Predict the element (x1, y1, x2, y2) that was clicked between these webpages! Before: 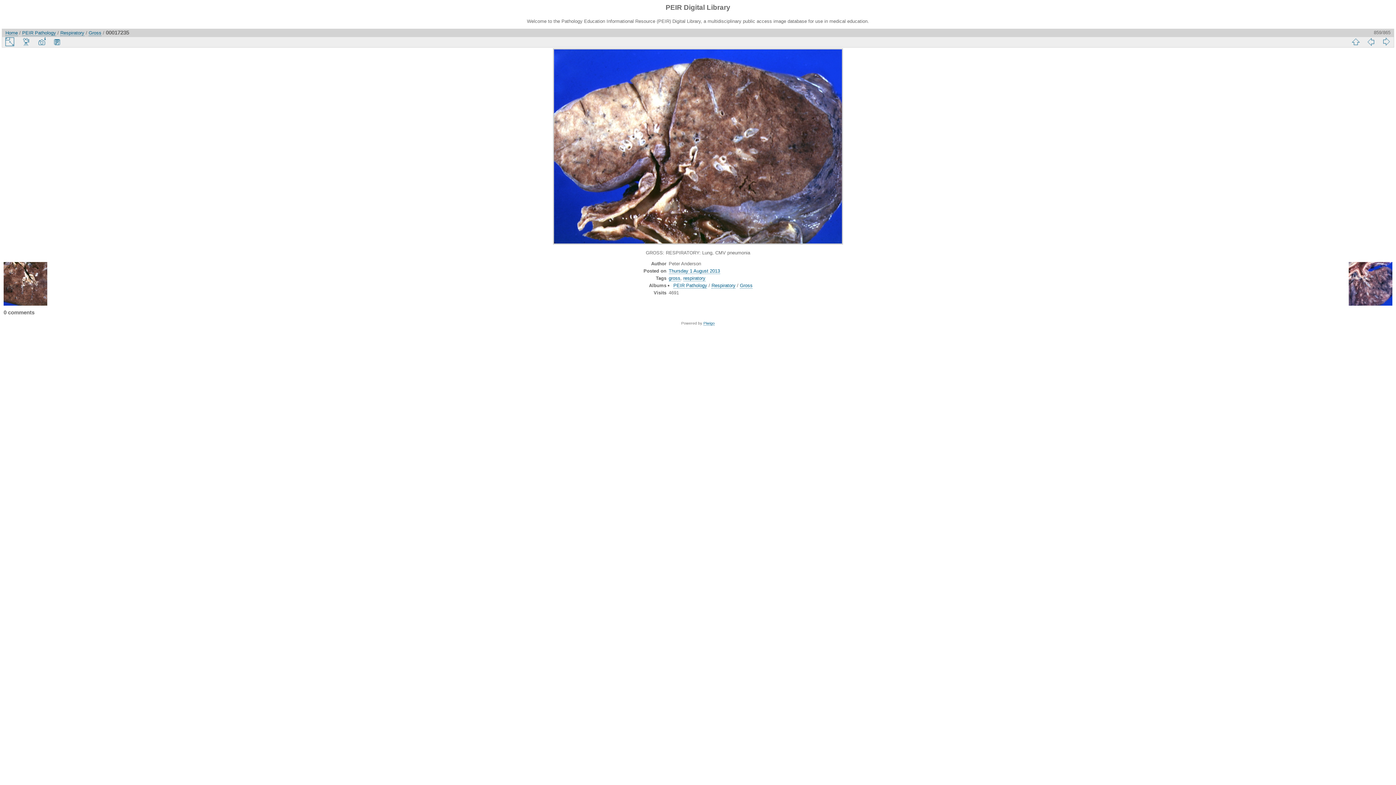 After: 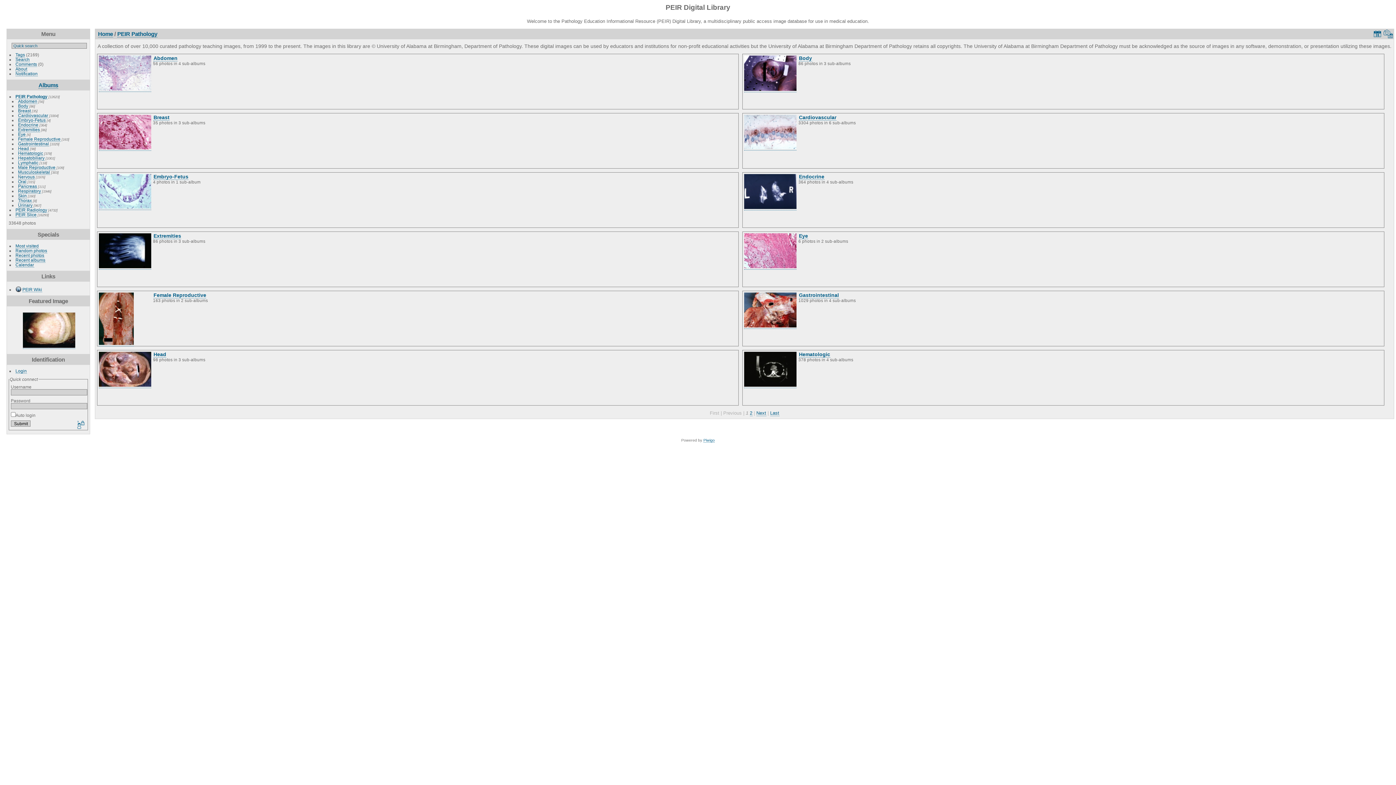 Action: label: PEIR Pathology bbox: (22, 30, 56, 35)